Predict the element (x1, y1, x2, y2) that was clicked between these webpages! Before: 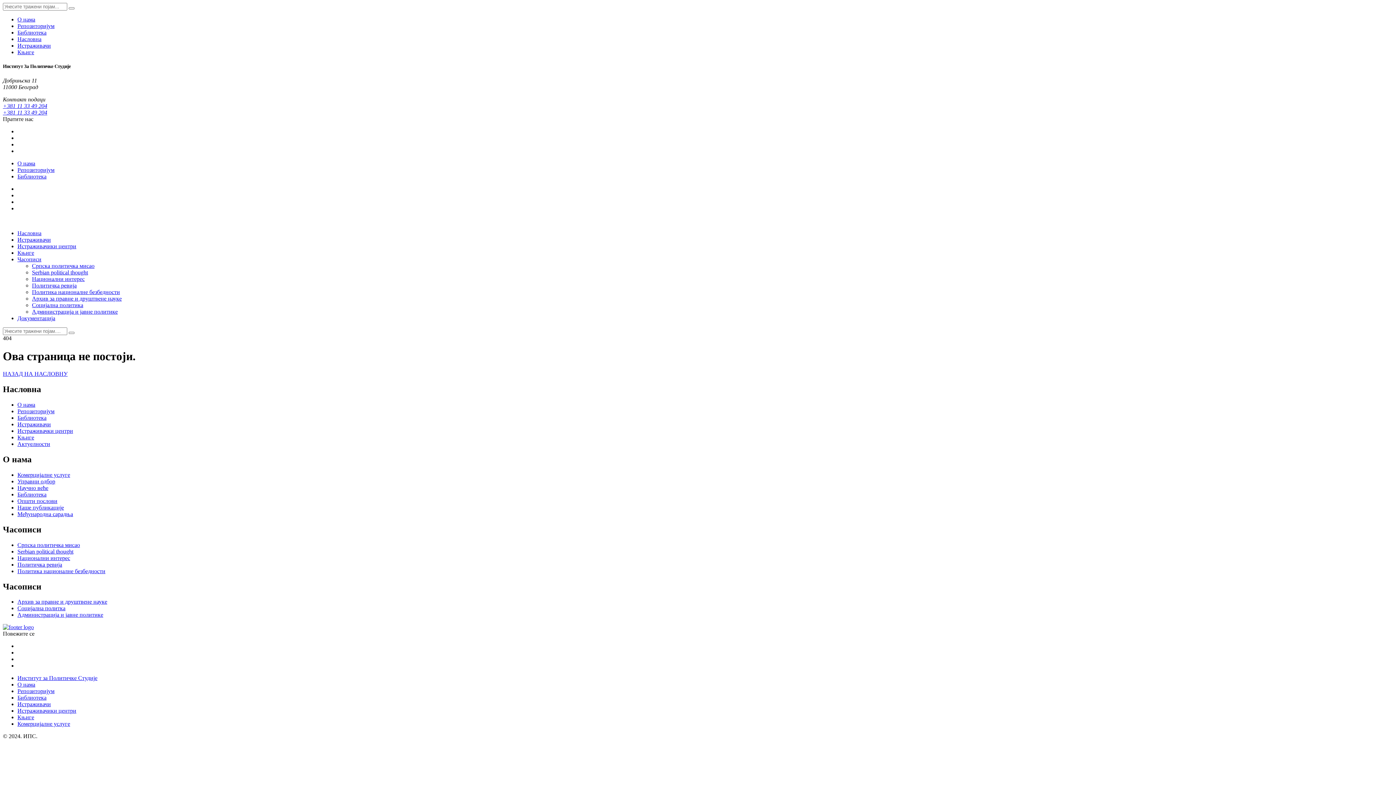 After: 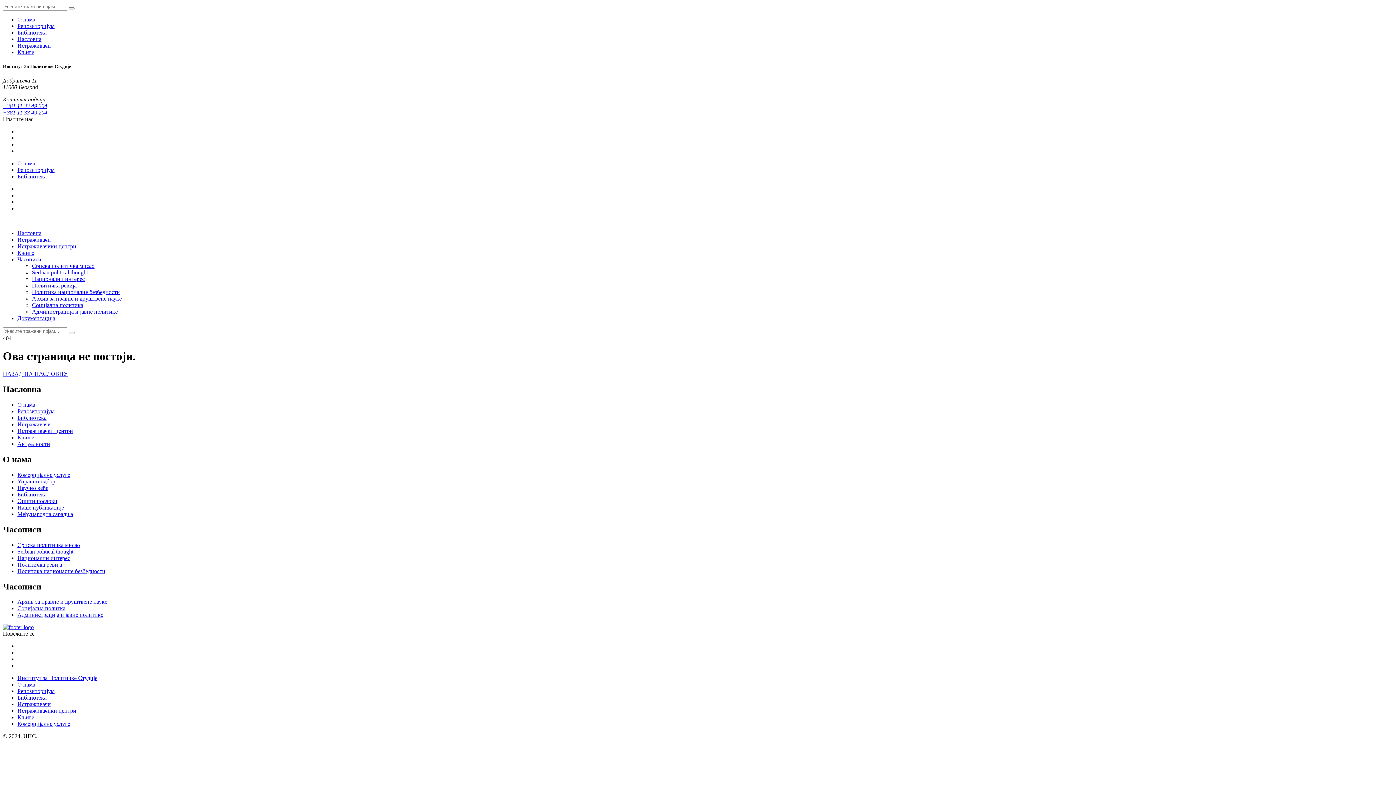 Action: bbox: (17, 36, 41, 42) label: Насловна